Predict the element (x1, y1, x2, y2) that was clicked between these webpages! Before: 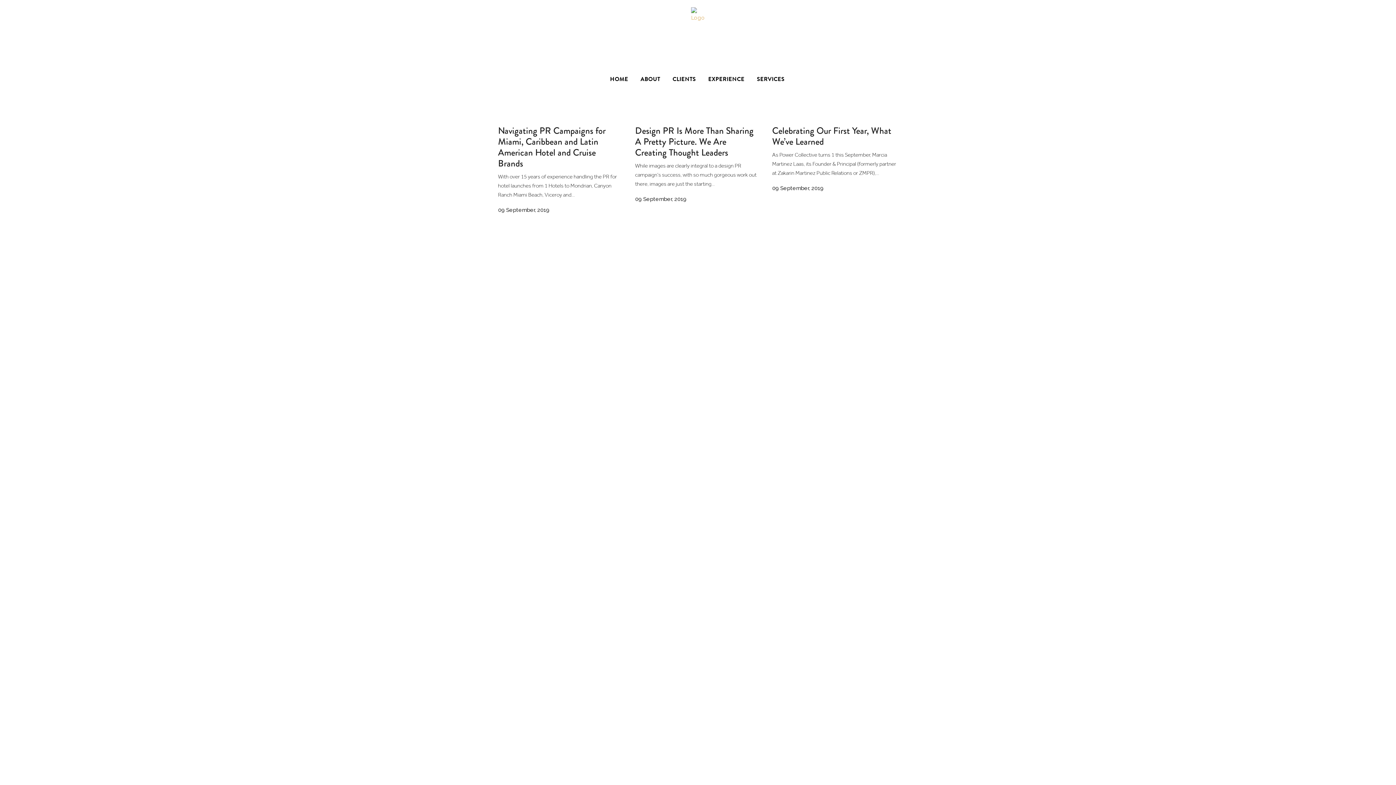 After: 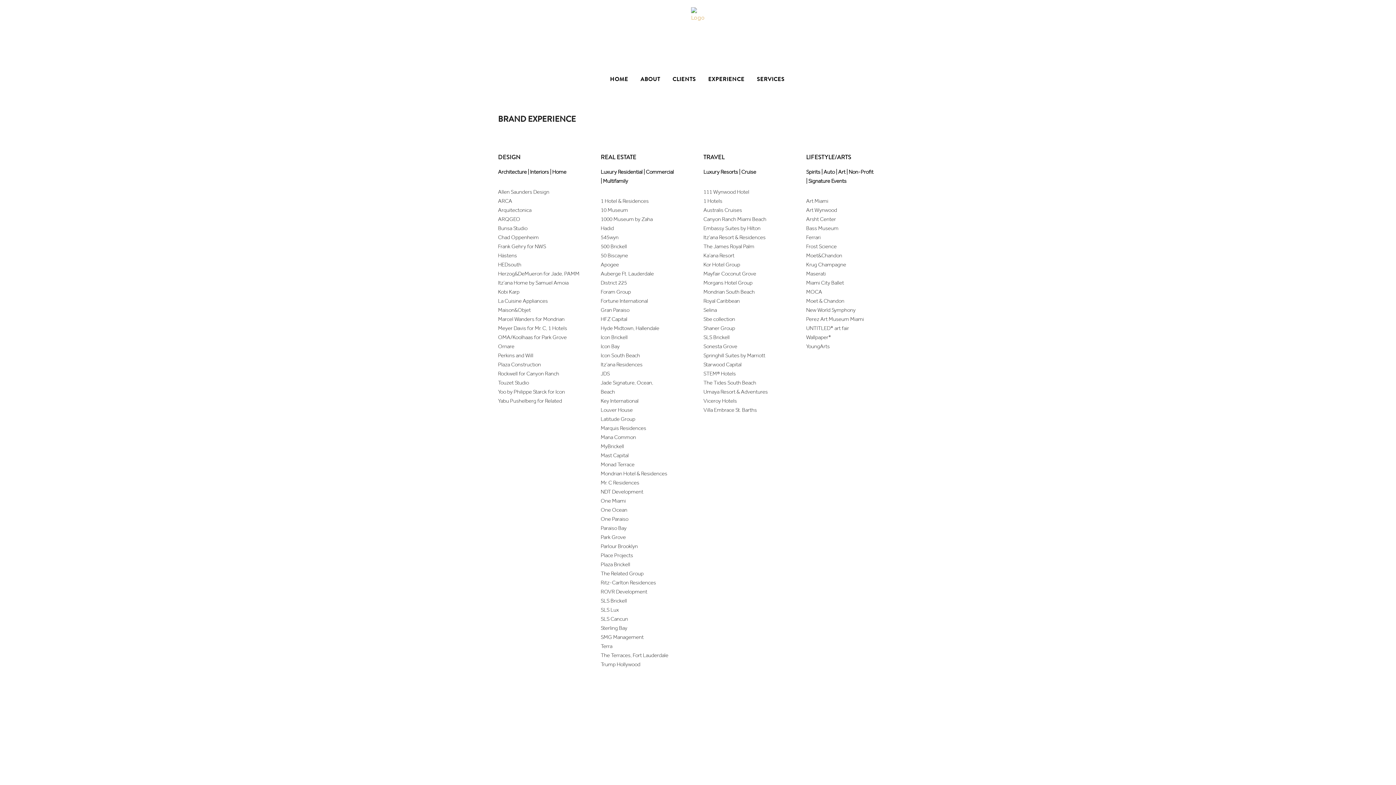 Action: label: EXPERIENCE bbox: (702, 64, 750, 93)